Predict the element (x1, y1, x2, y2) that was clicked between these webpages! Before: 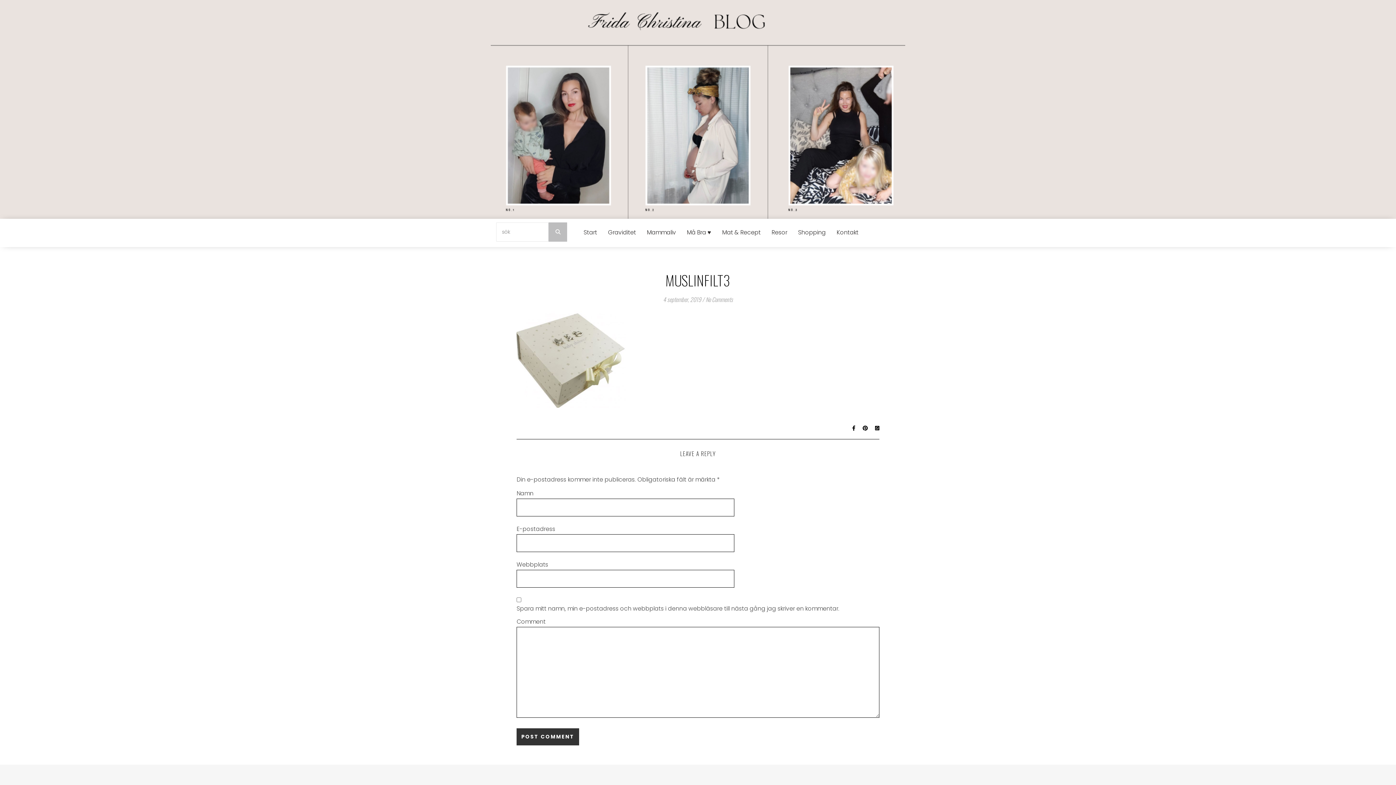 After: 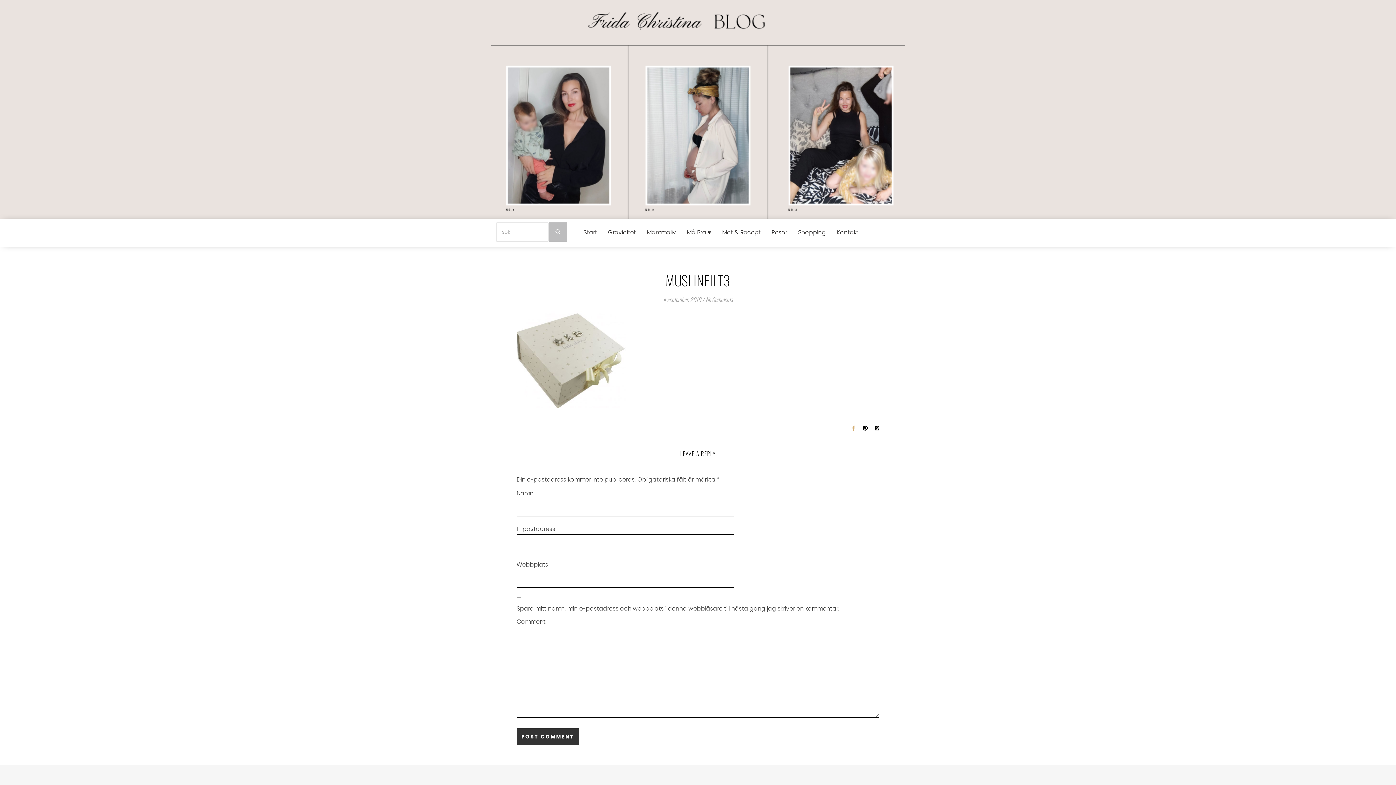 Action: label:   bbox: (852, 424, 857, 432)